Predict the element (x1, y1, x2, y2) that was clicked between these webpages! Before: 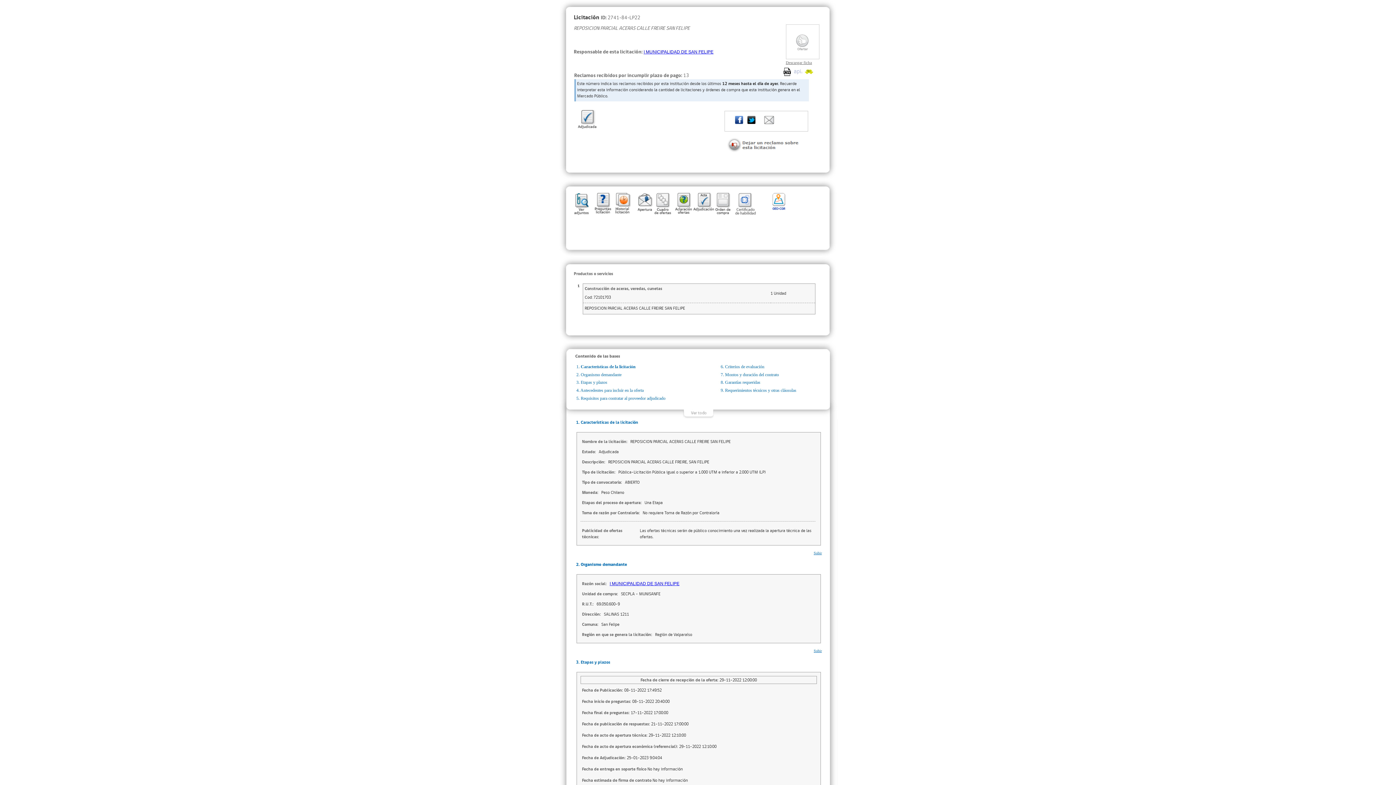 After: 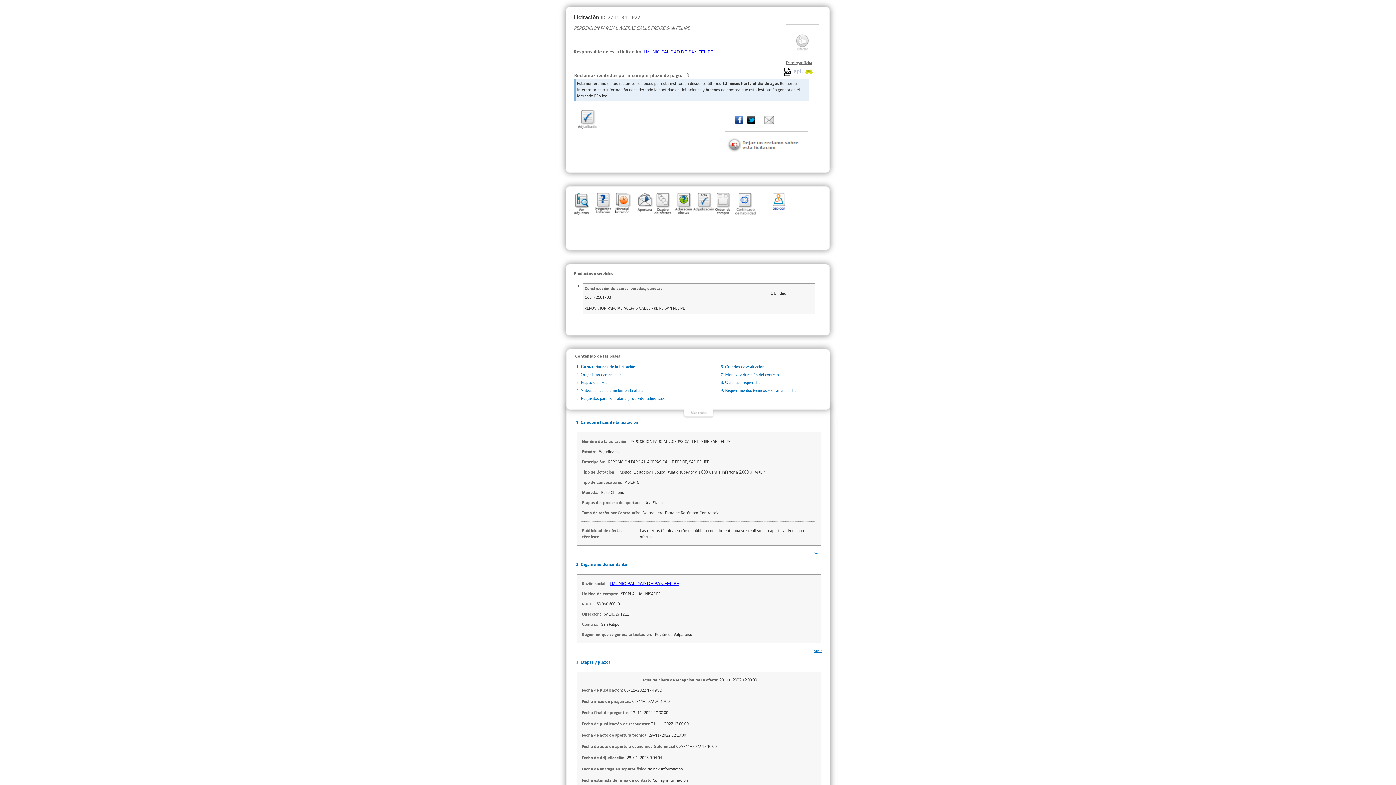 Action: label: I MUNICIPALIDAD DE SAN FELIPE bbox: (609, 581, 679, 586)